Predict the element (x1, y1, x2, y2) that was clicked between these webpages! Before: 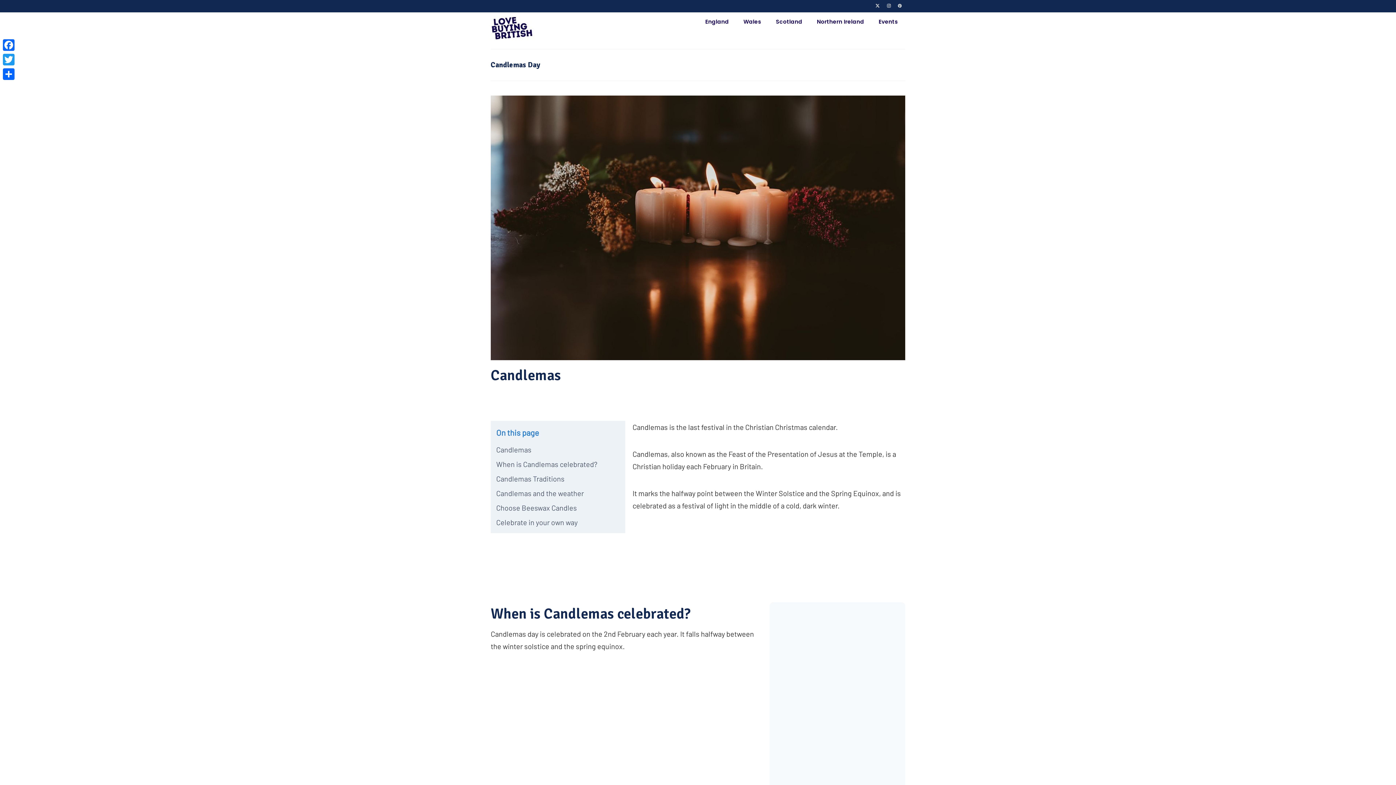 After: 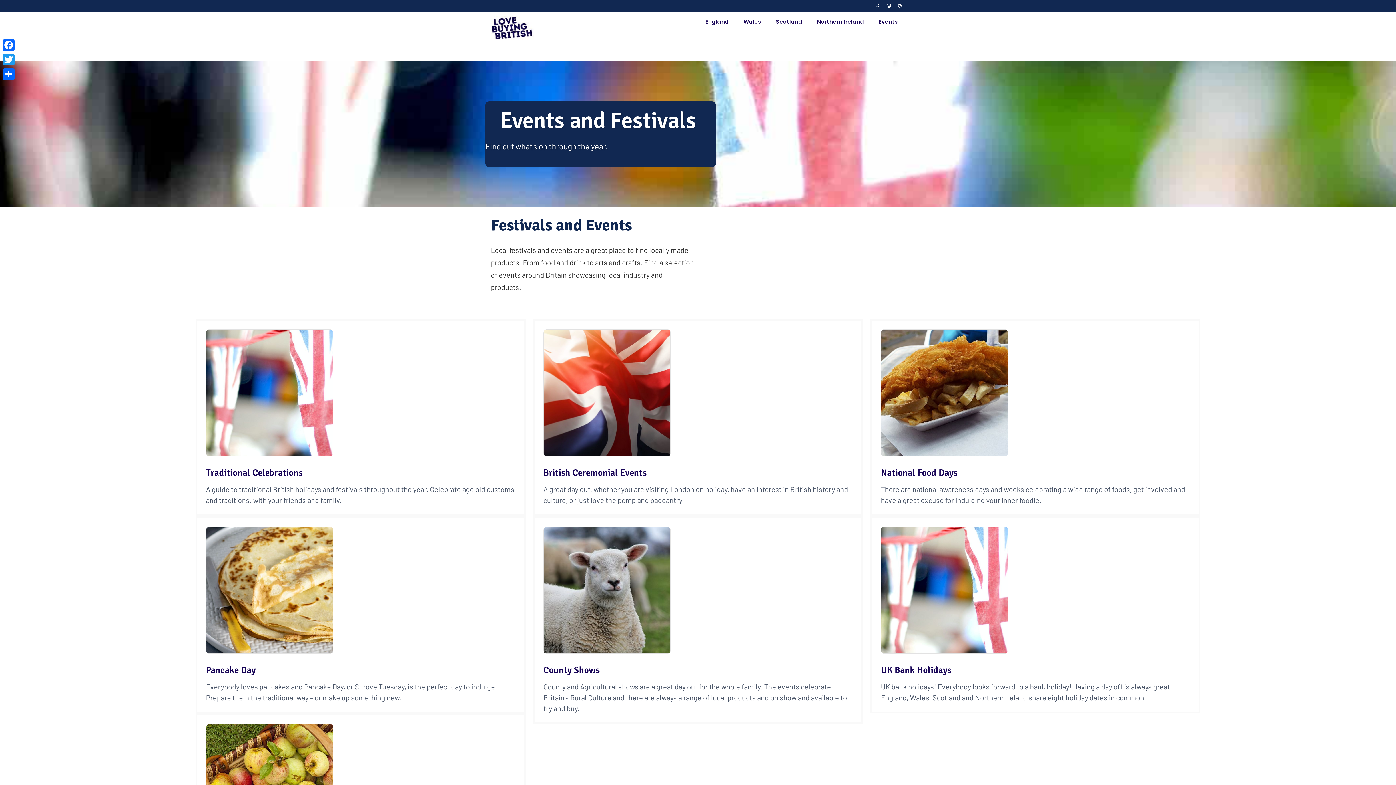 Action: bbox: (871, 16, 905, 27) label: Events